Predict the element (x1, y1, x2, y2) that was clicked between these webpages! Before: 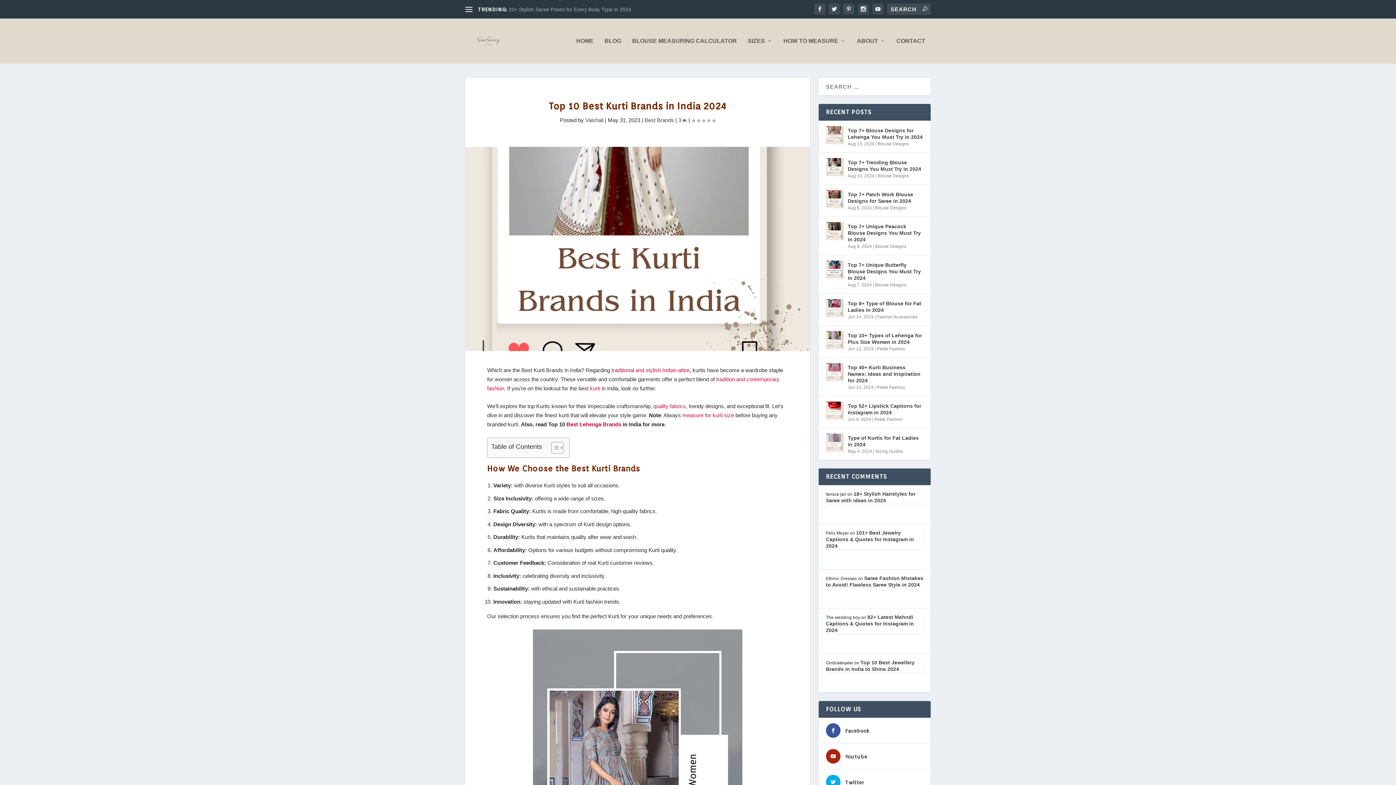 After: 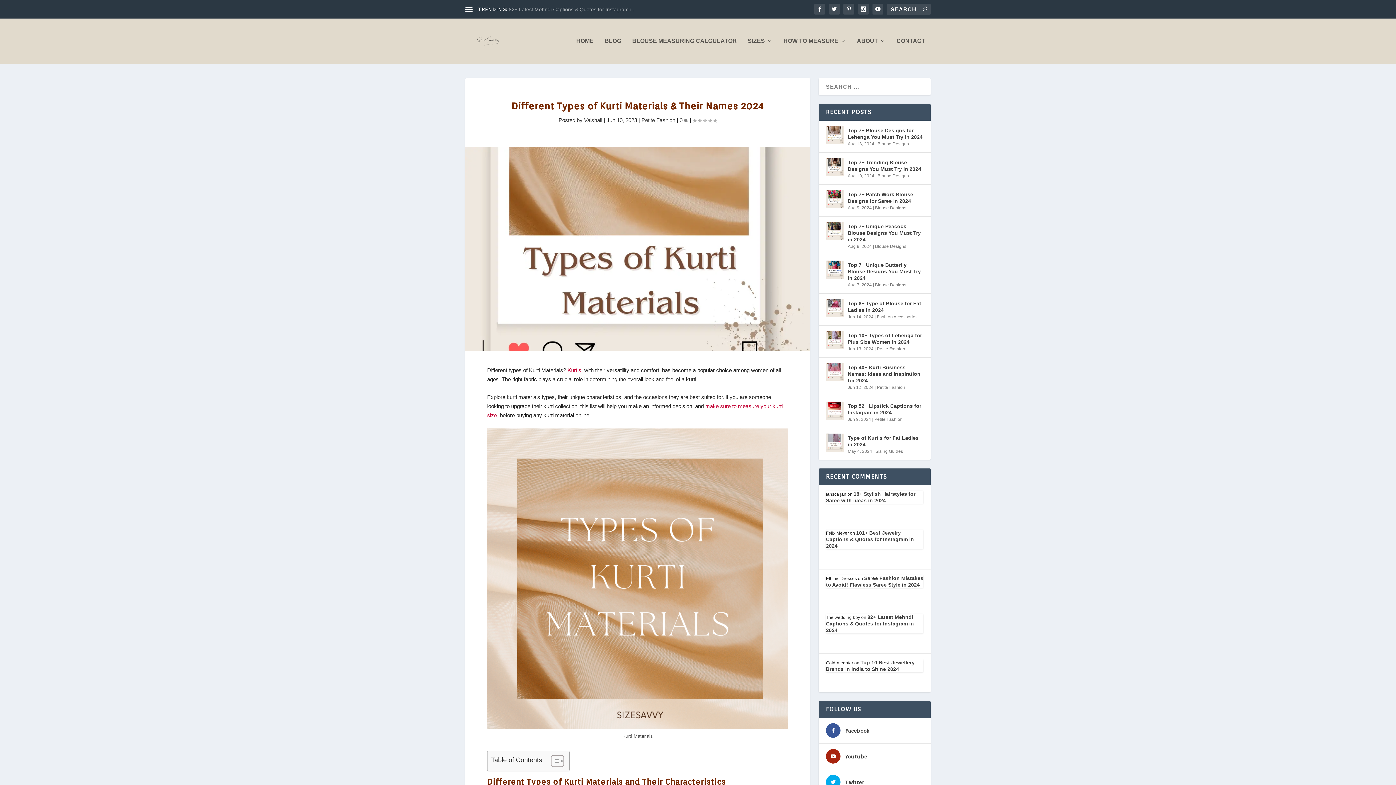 Action: bbox: (653, 403, 686, 409) label: quality fabrics